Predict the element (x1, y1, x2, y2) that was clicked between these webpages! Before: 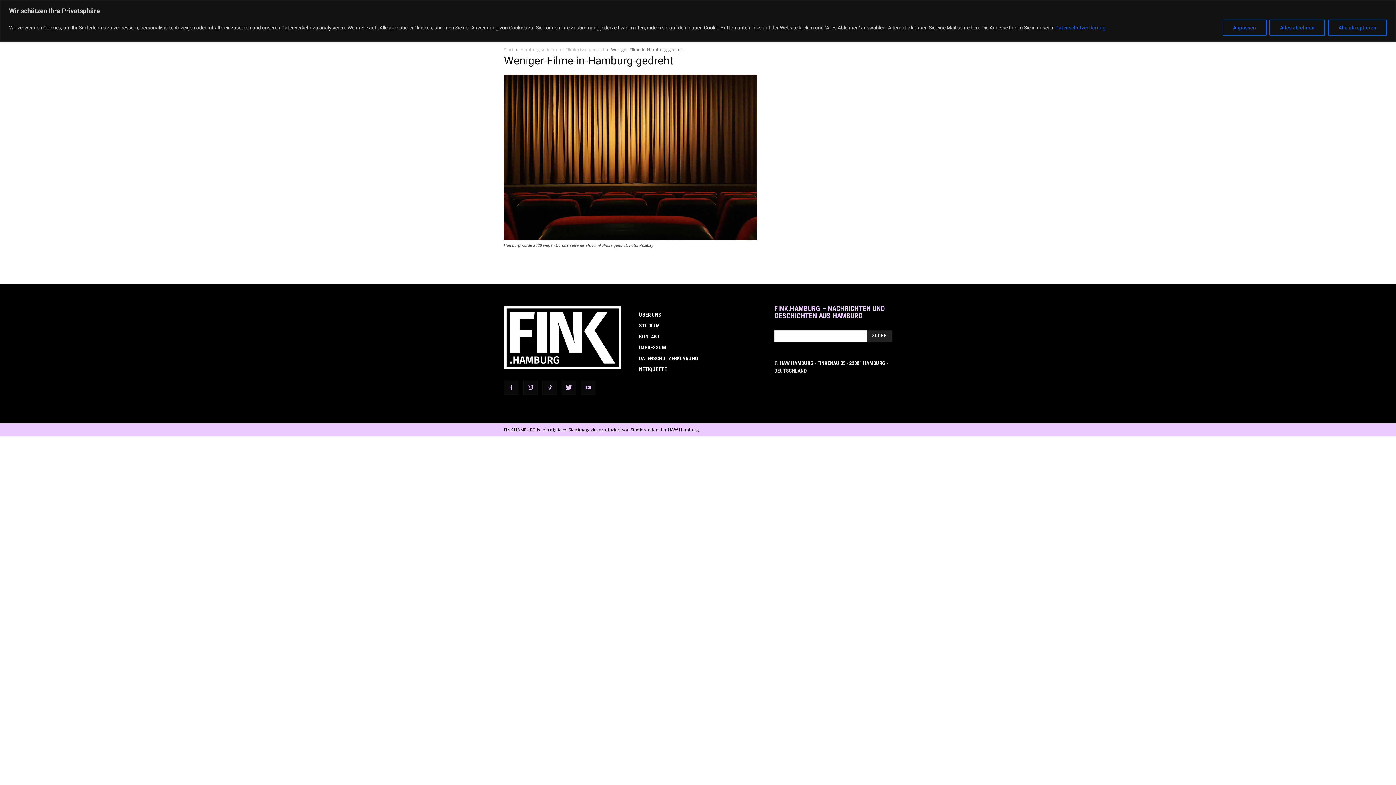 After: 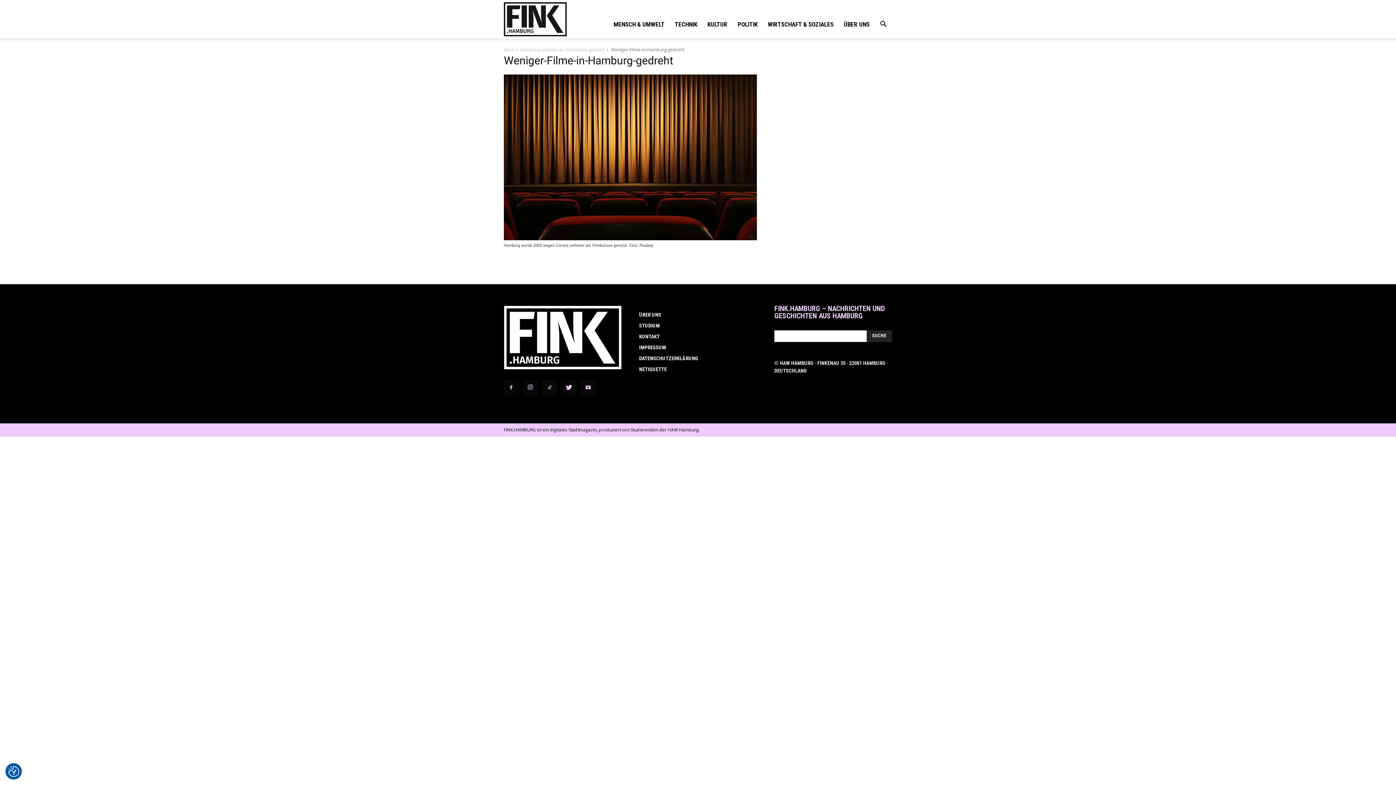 Action: label: Alle akzeptieren bbox: (1328, 19, 1387, 35)